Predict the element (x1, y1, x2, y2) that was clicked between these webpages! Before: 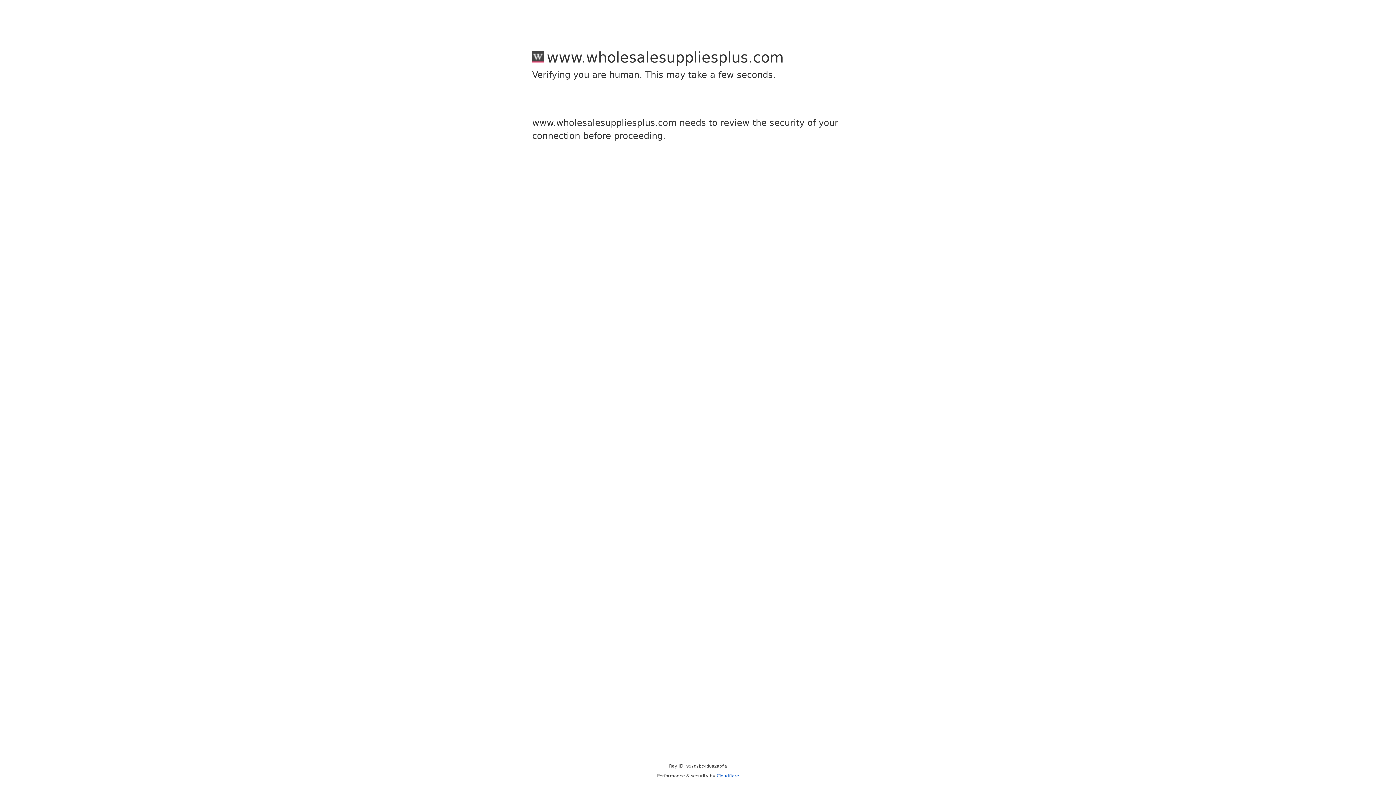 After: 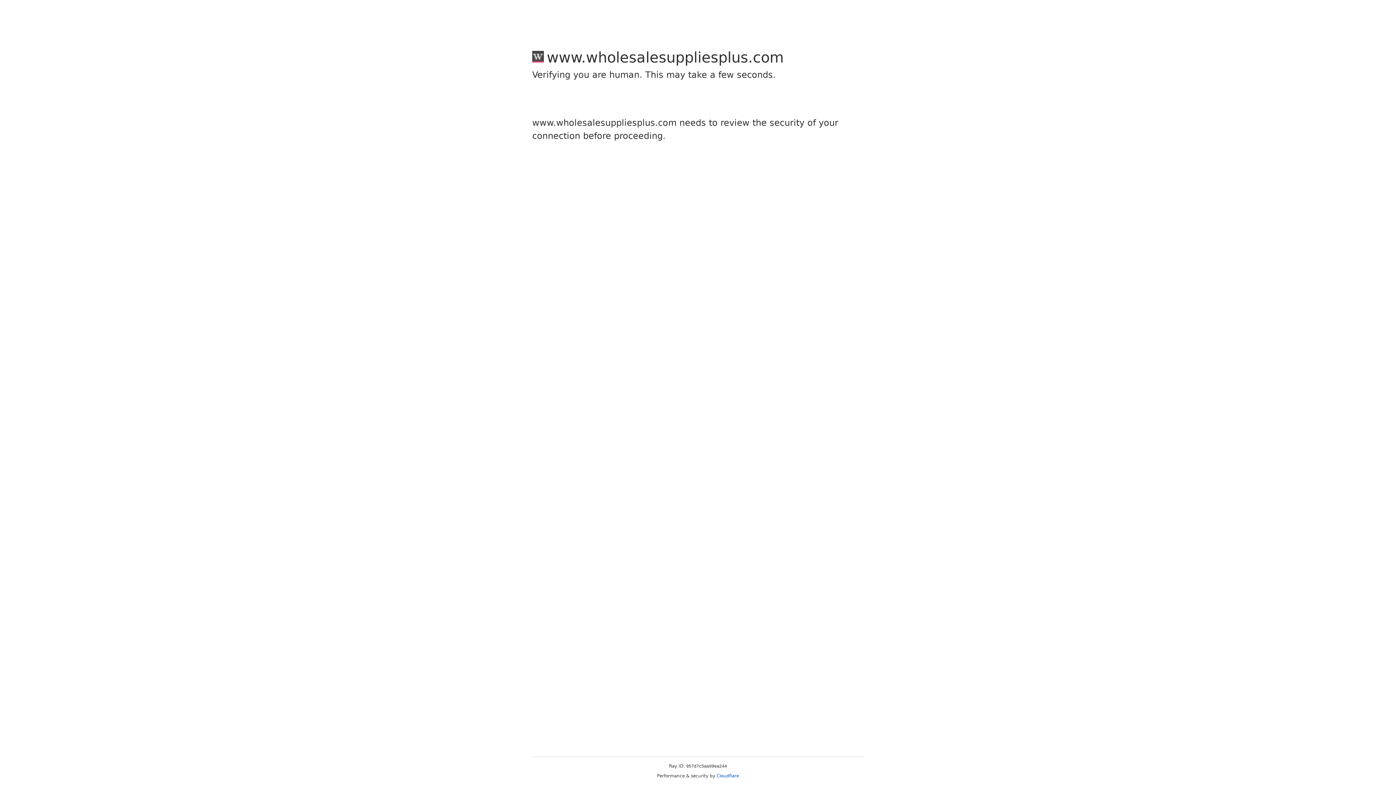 Action: bbox: (716, 773, 739, 778) label: Cloudflare